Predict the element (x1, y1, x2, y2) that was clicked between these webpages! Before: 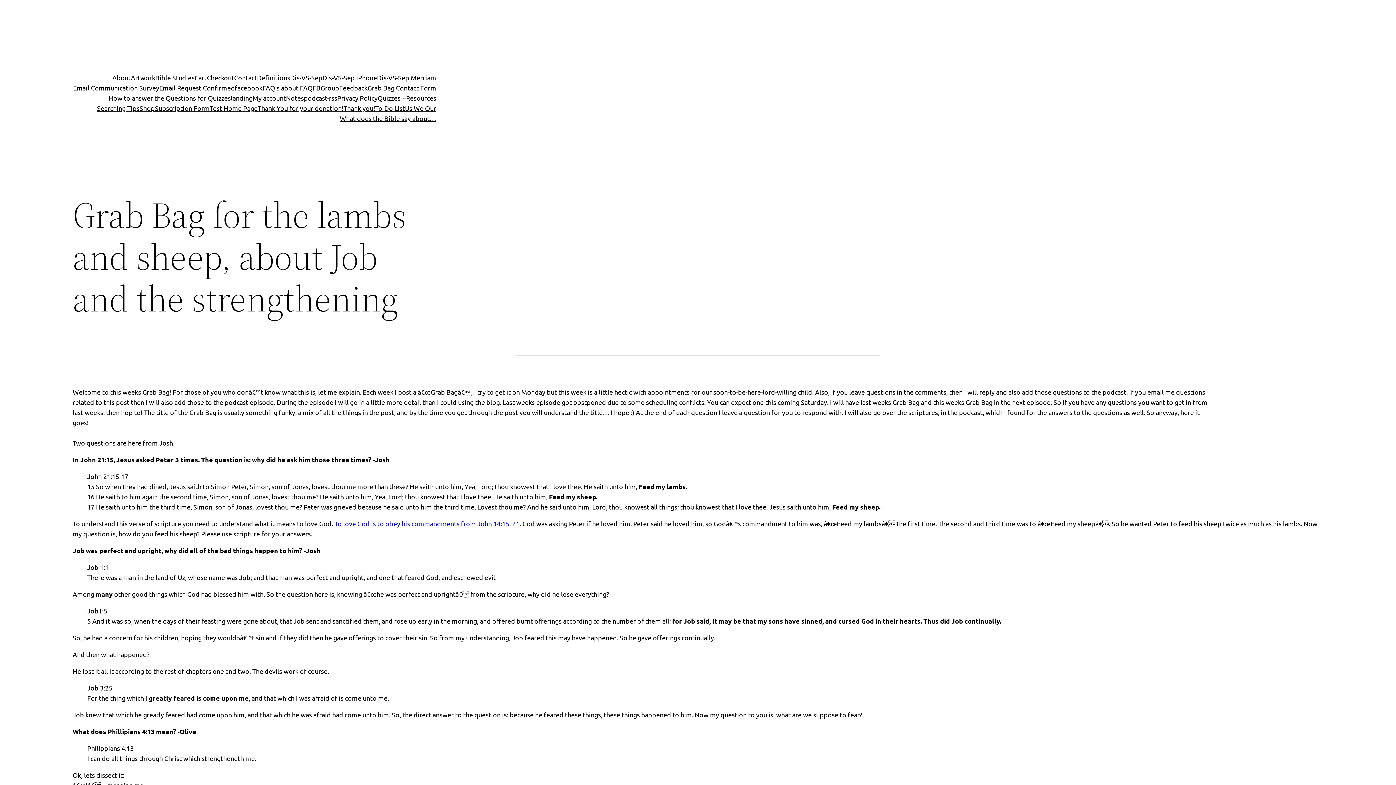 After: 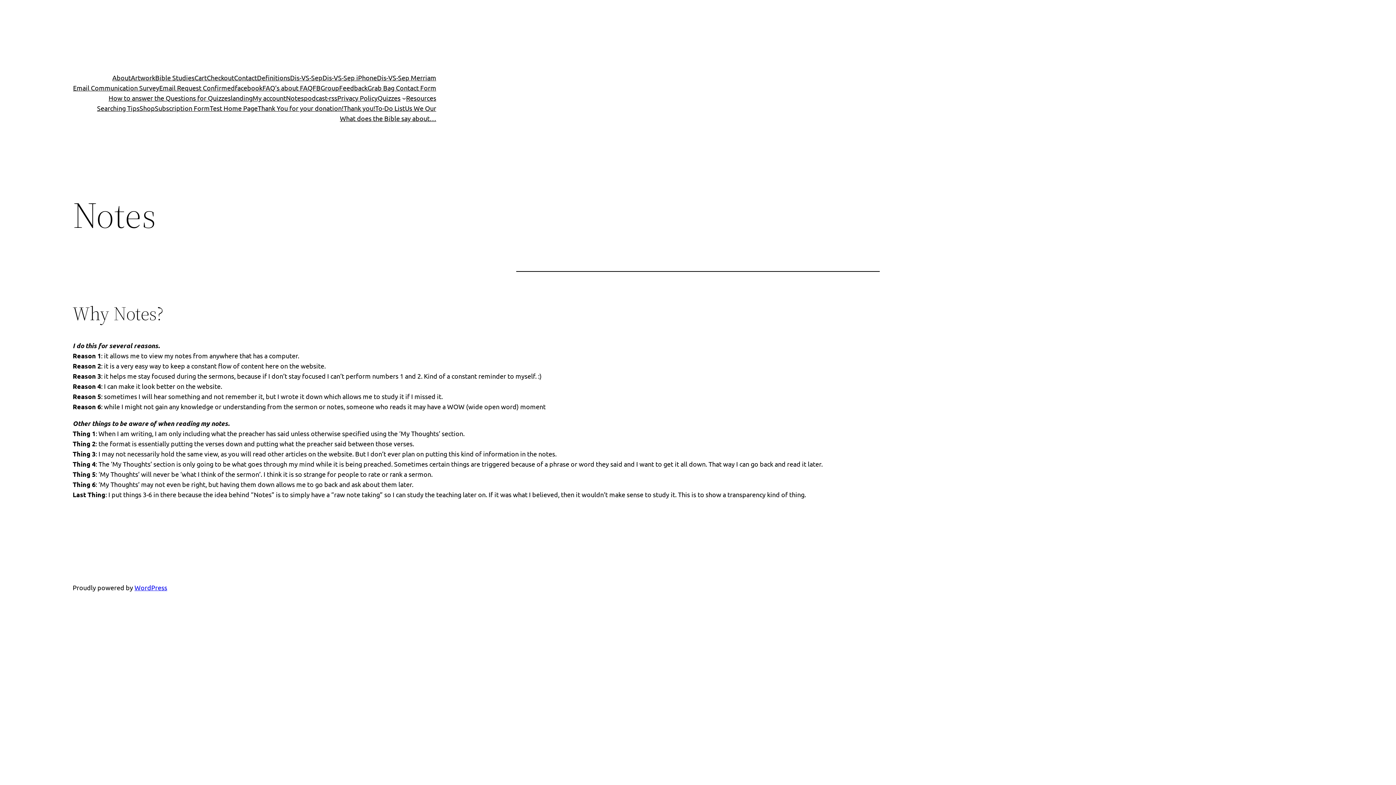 Action: label: Notes bbox: (286, 93, 303, 103)